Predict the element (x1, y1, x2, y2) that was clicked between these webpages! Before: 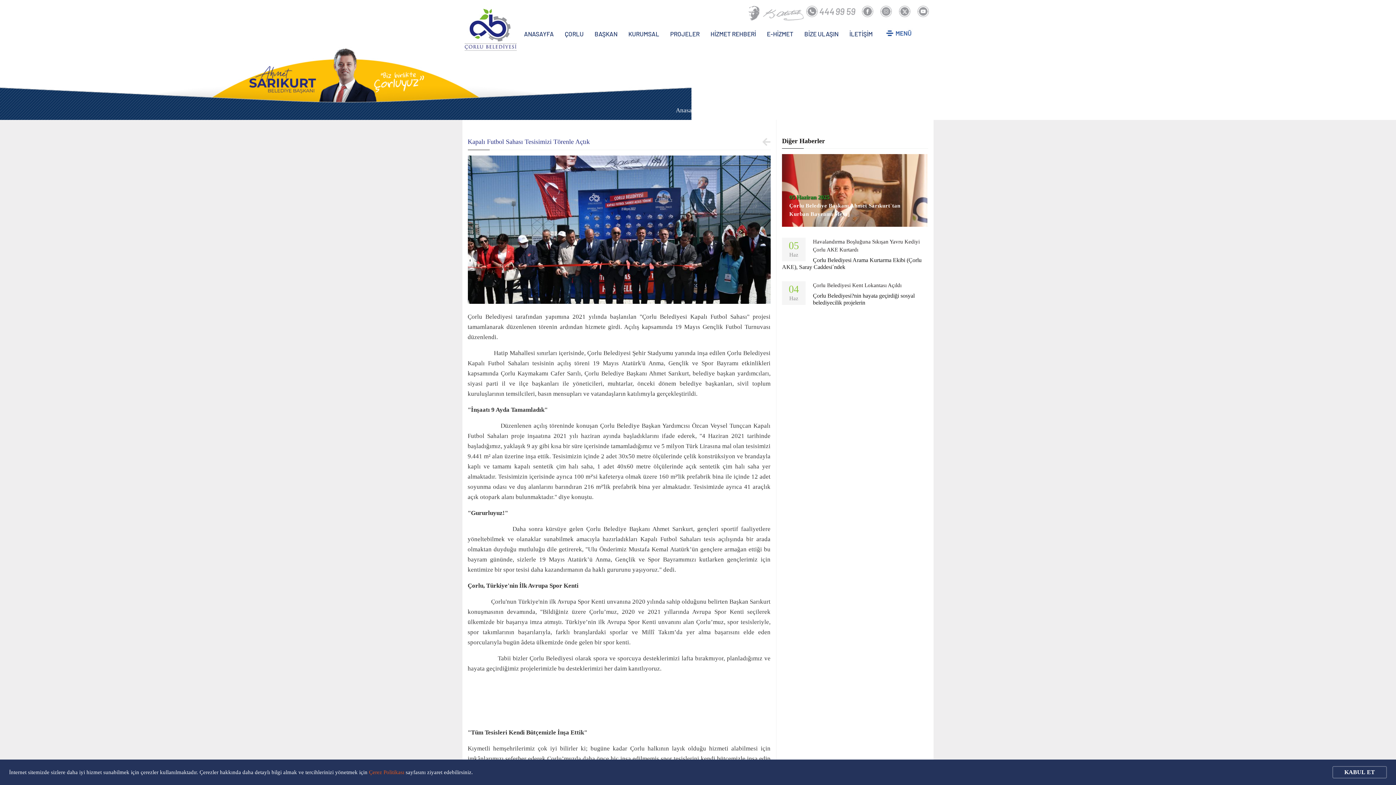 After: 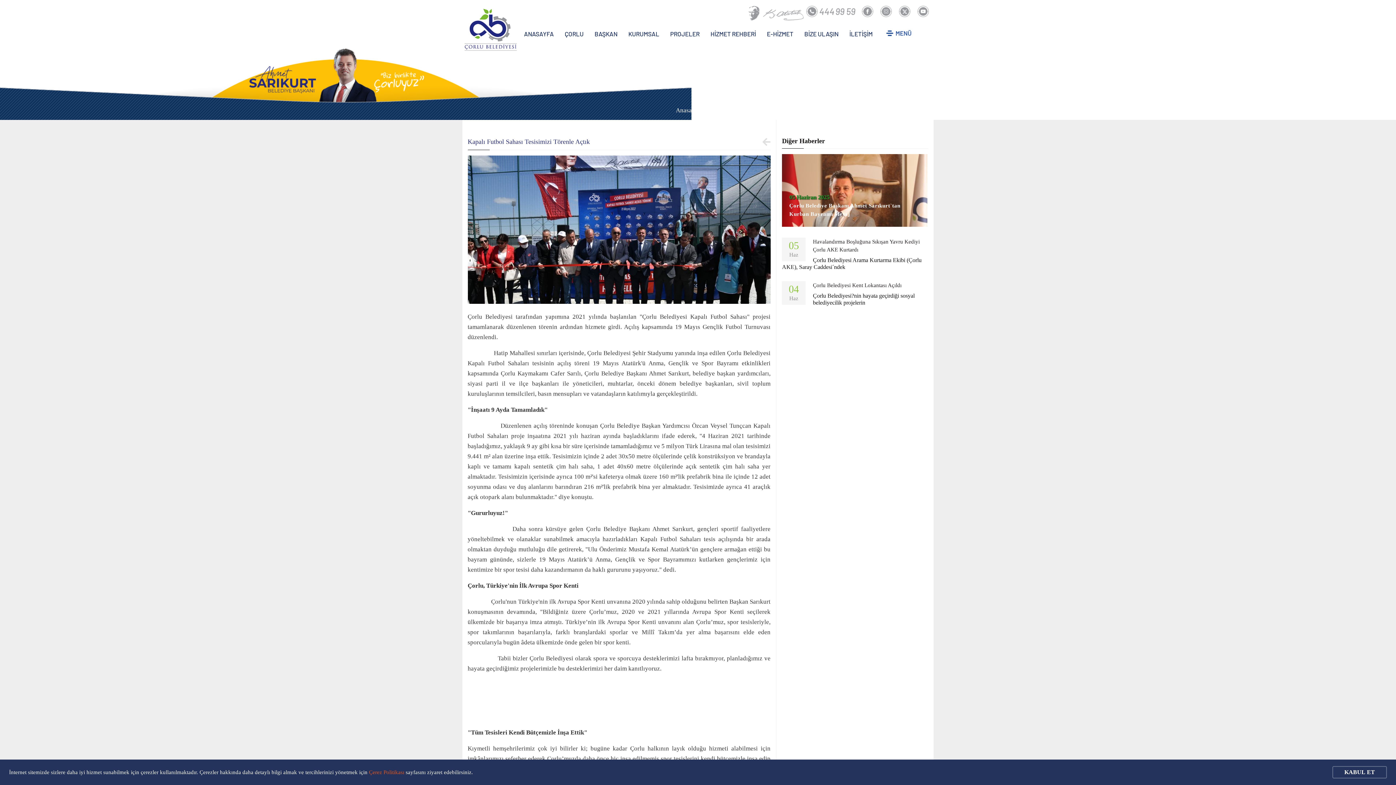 Action: bbox: (746, 5, 806, 23)